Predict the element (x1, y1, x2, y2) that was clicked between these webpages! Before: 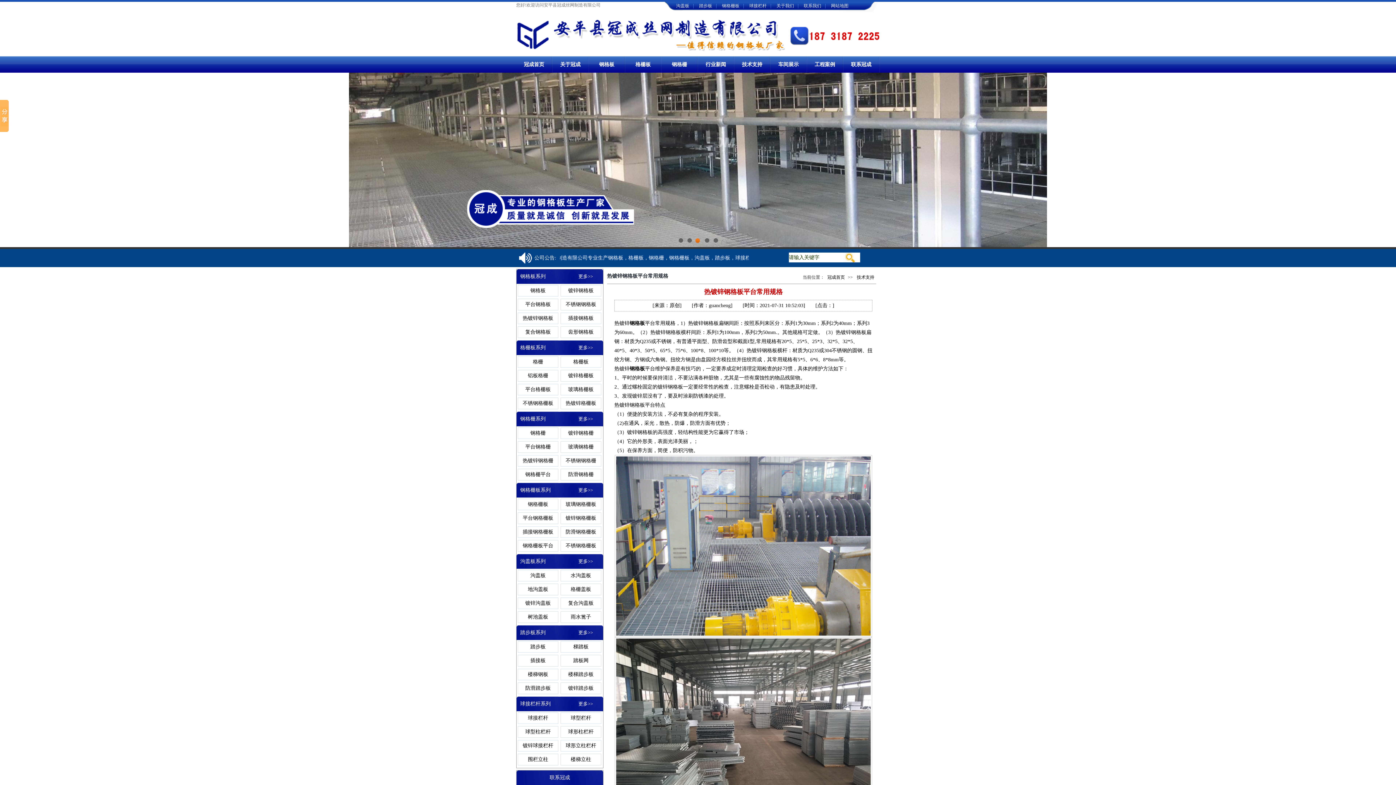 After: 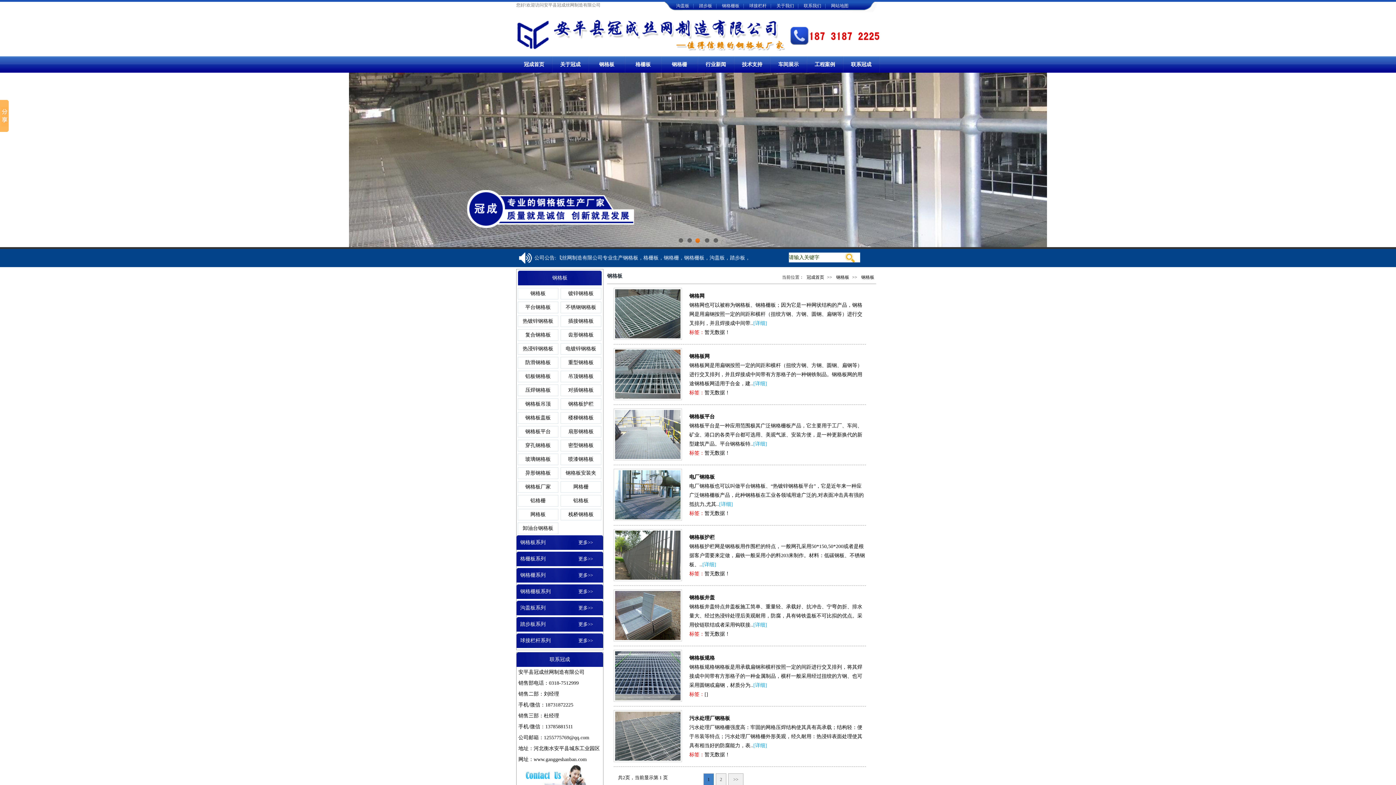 Action: bbox: (518, 285, 558, 296) label: 钢格板